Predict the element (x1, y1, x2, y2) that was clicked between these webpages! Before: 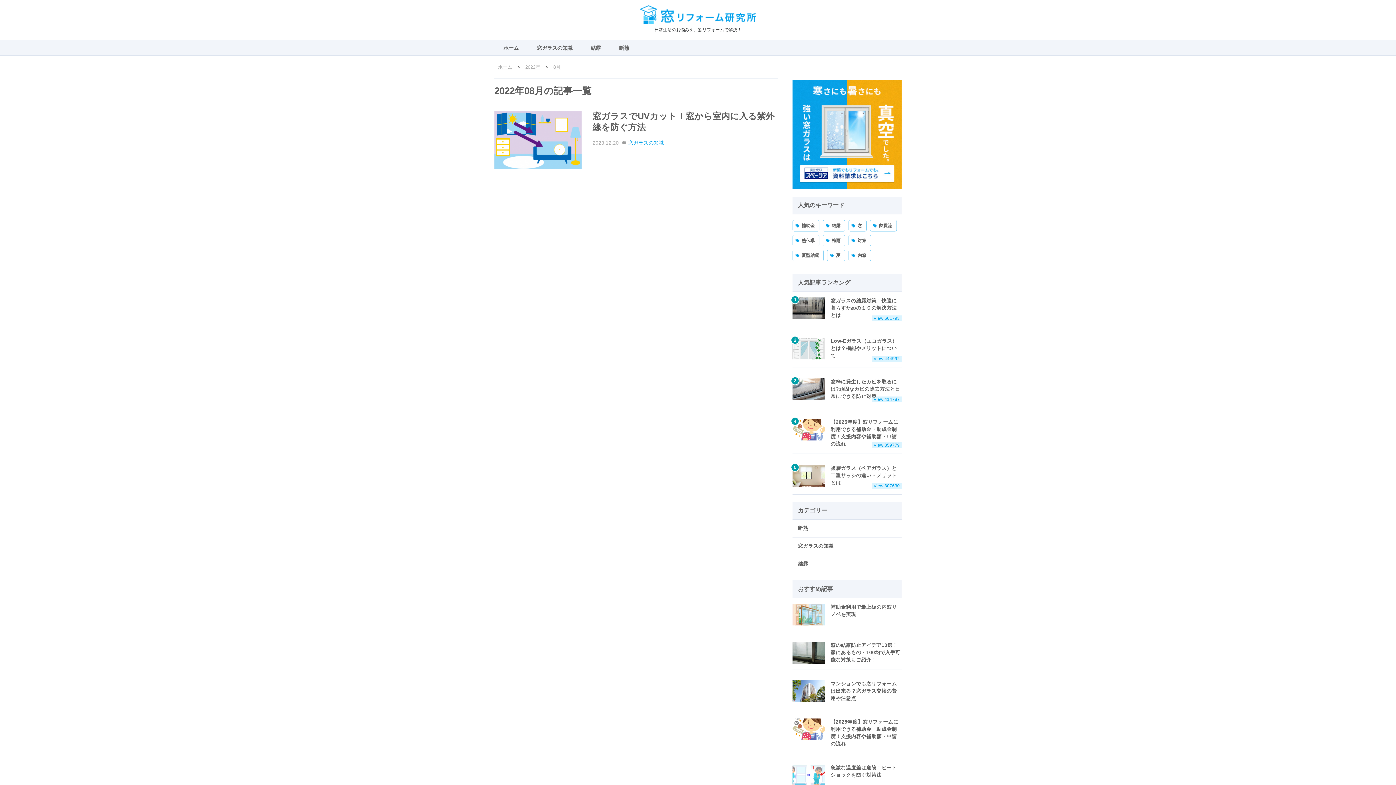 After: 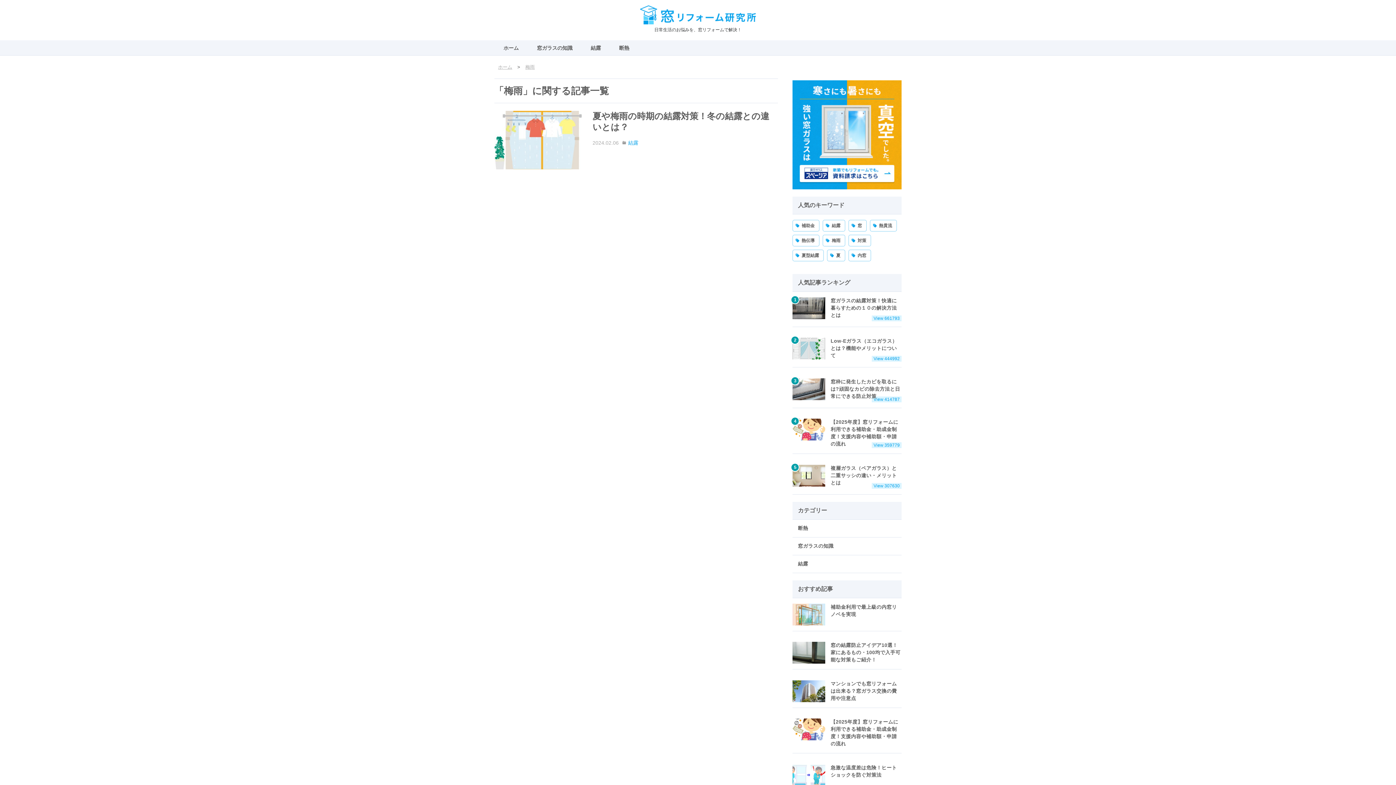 Action: bbox: (822, 234, 845, 246) label: 梅雨